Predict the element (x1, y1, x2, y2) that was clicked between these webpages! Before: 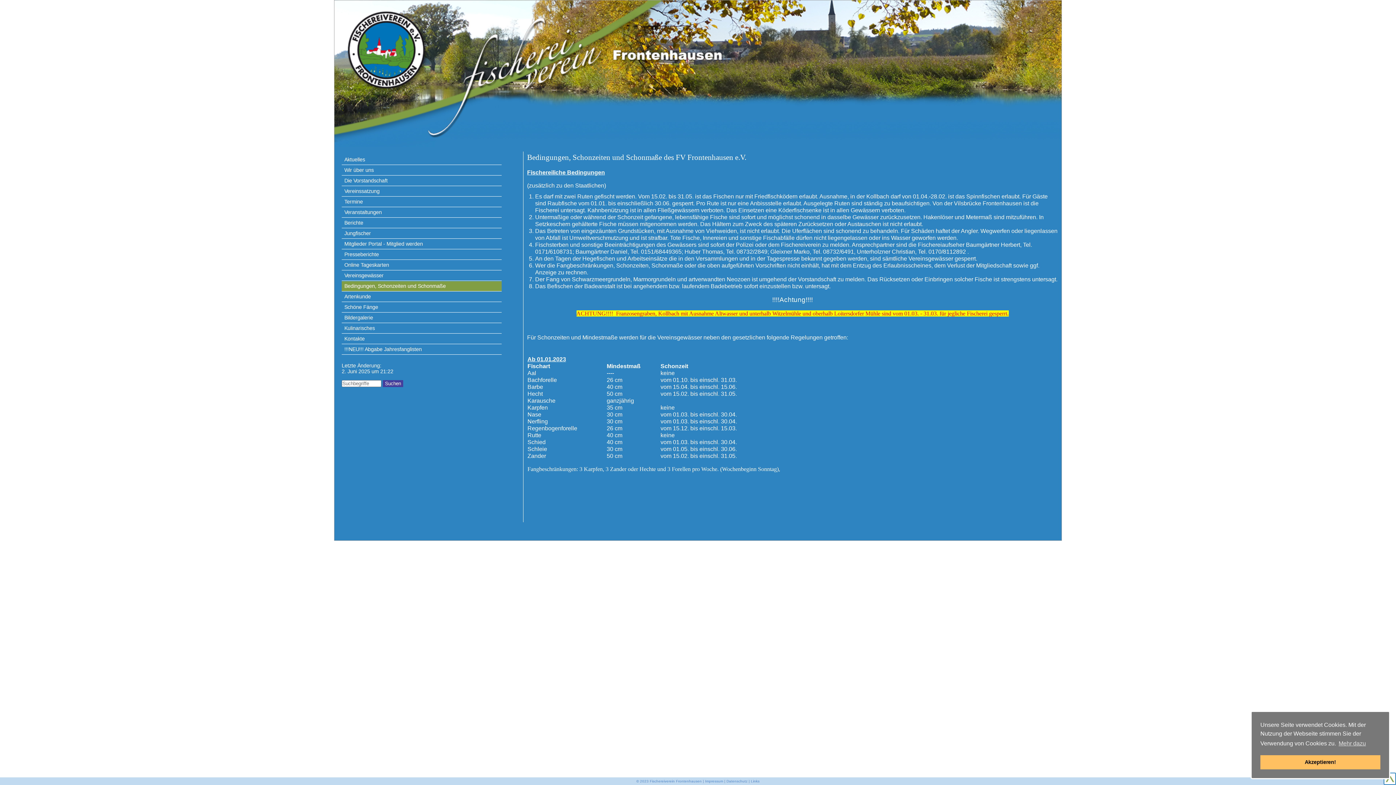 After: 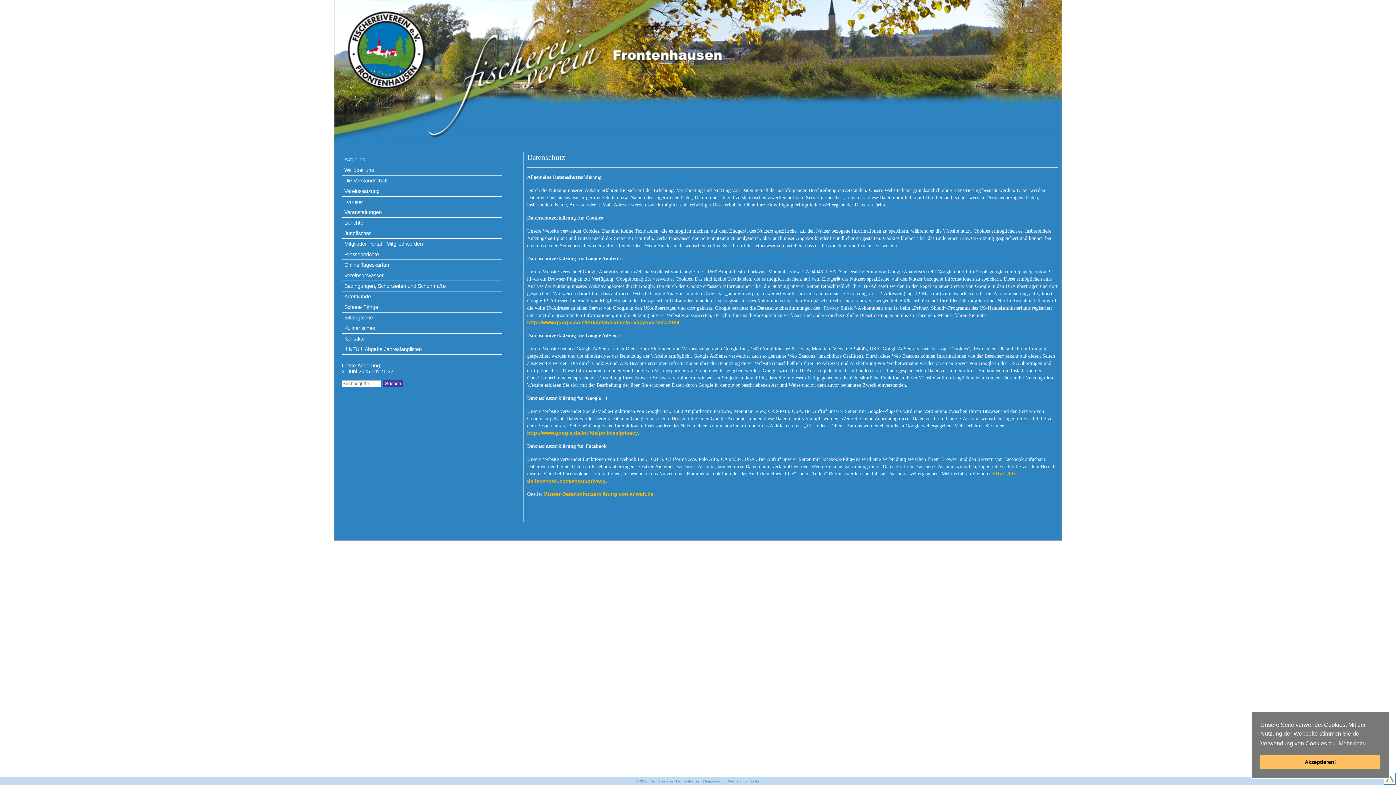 Action: label: Mehr dazu bbox: (1337, 738, 1367, 749)